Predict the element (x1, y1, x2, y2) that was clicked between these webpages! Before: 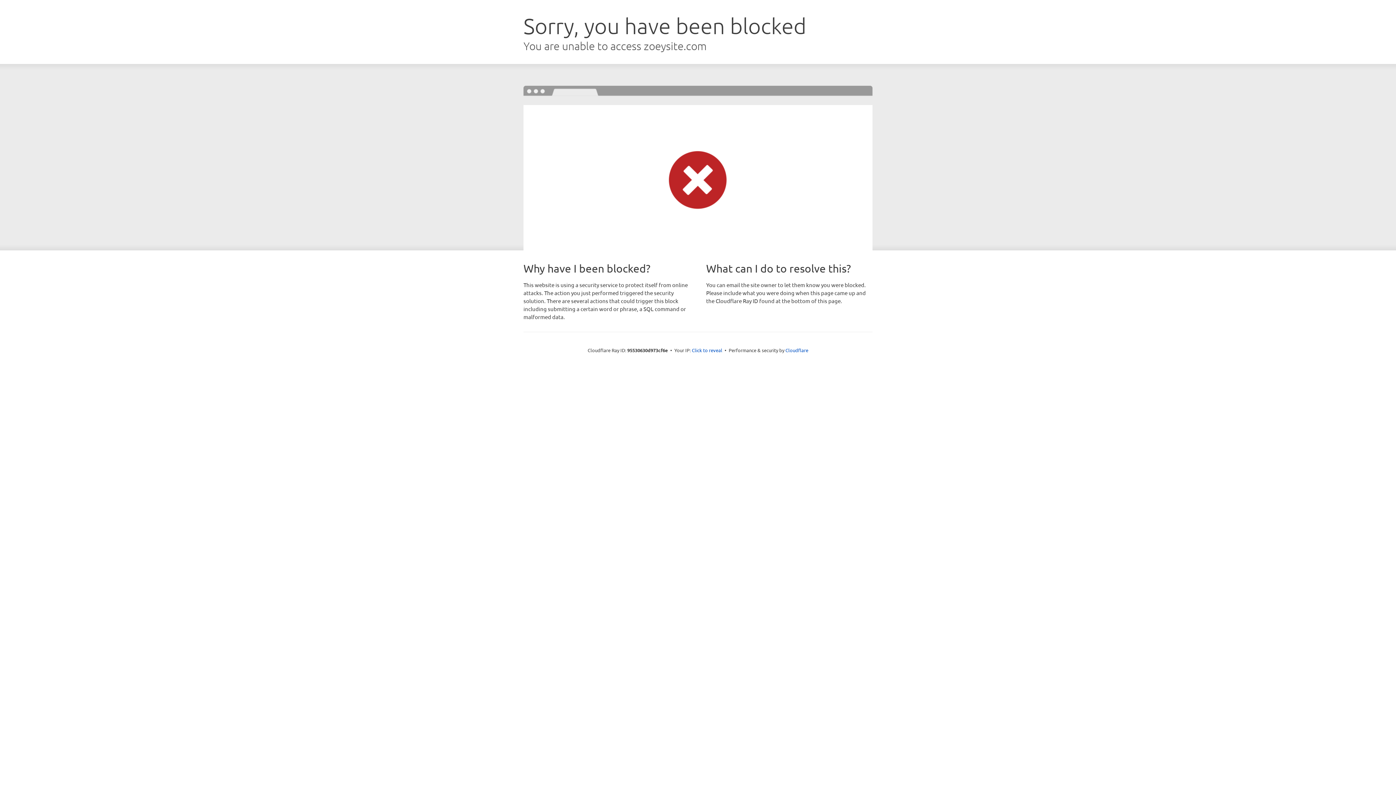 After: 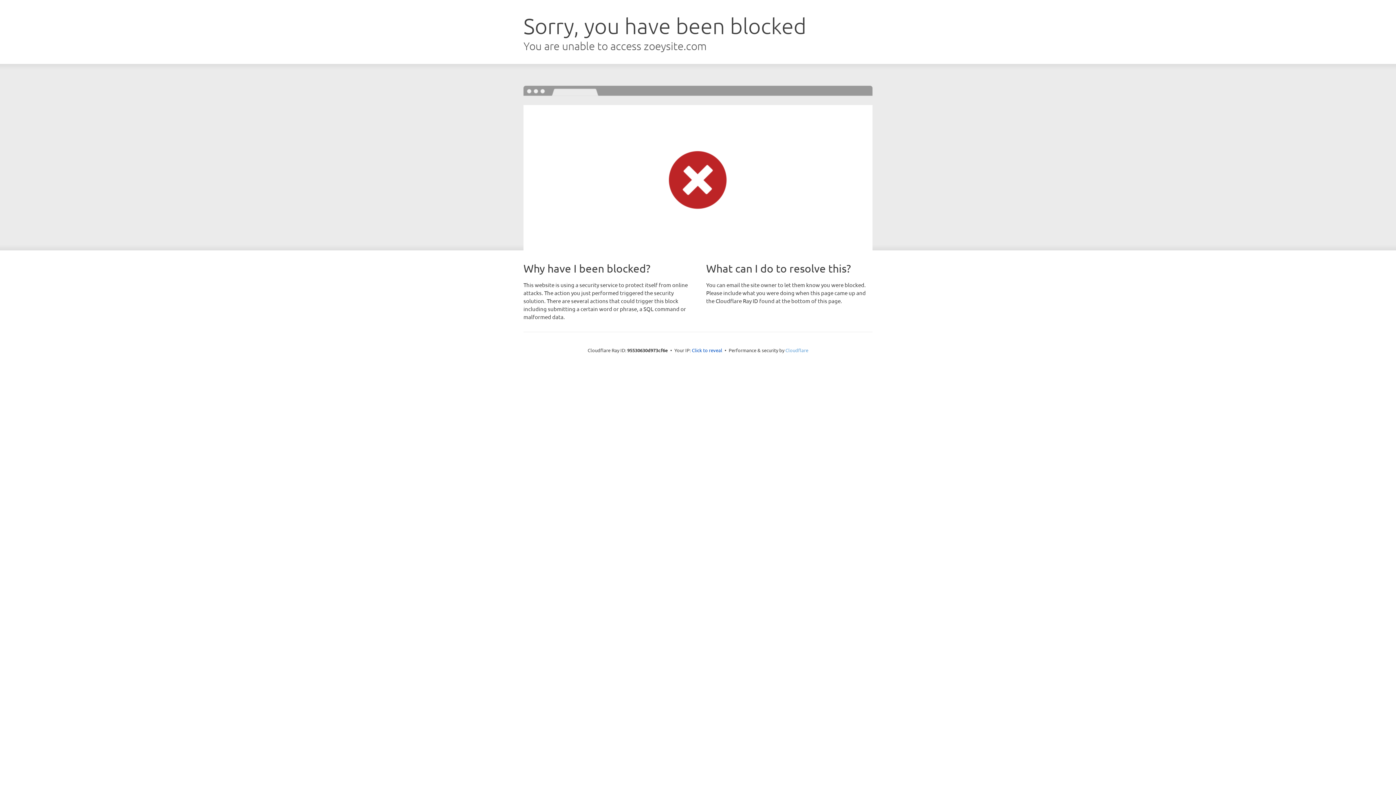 Action: label: Cloudflare bbox: (785, 347, 808, 353)